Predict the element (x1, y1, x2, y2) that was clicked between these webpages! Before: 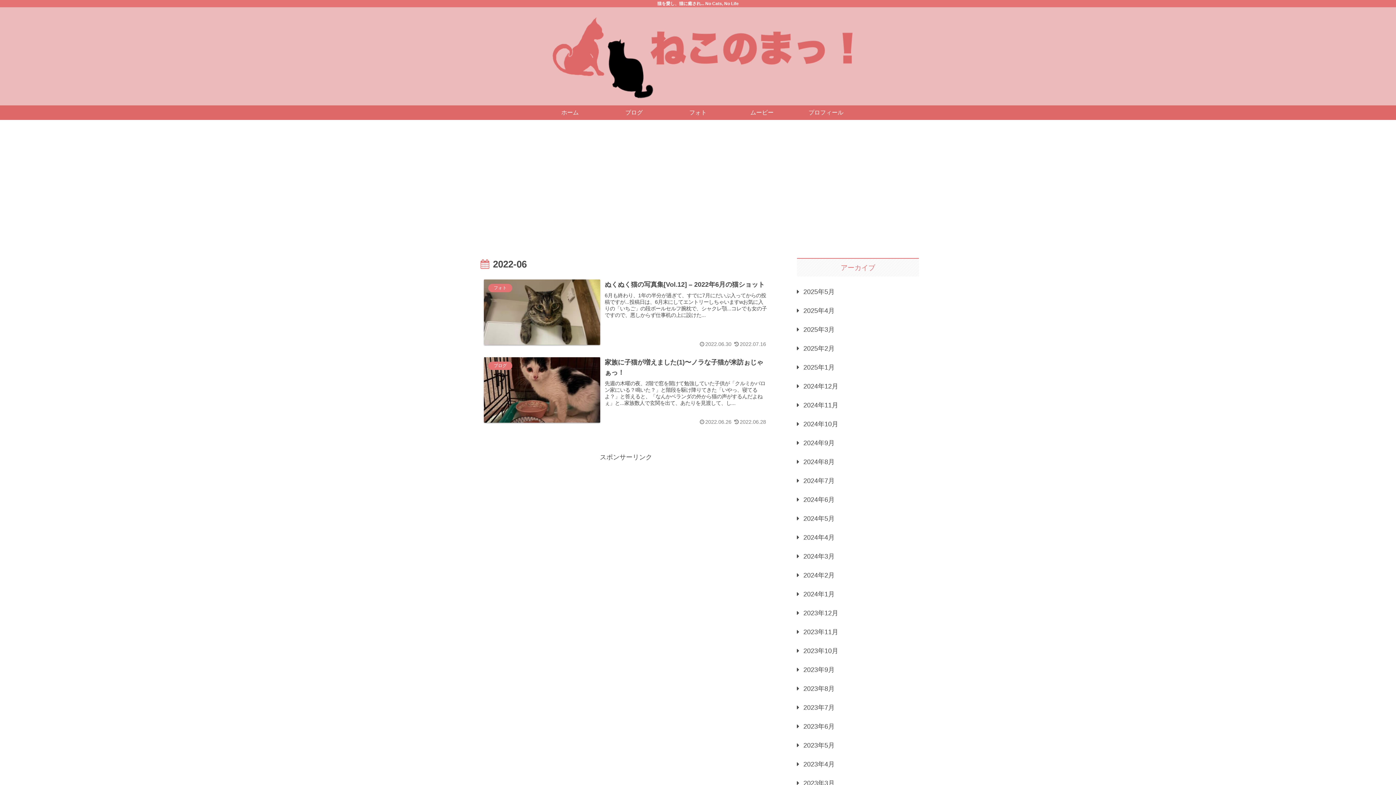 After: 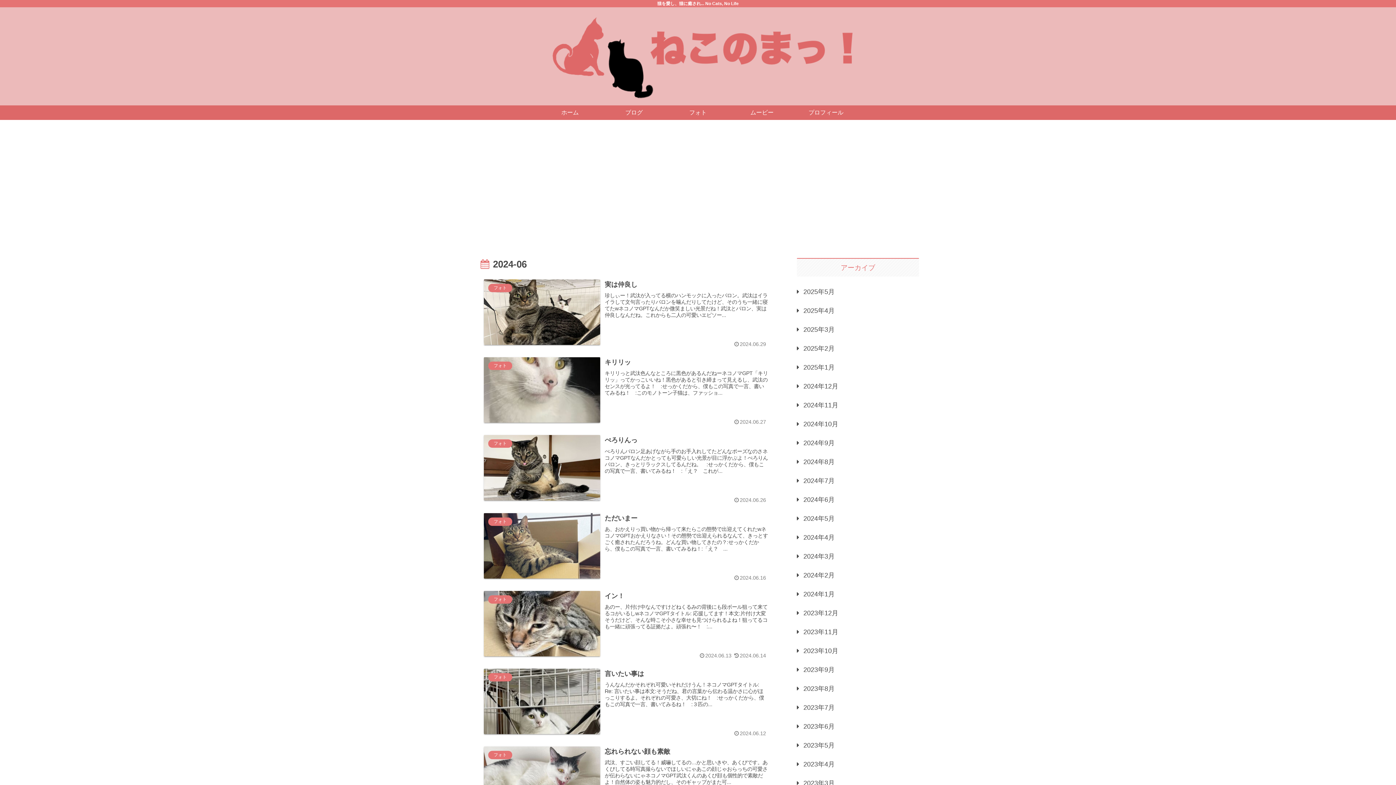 Action: label: 2024年6月 bbox: (797, 490, 919, 509)